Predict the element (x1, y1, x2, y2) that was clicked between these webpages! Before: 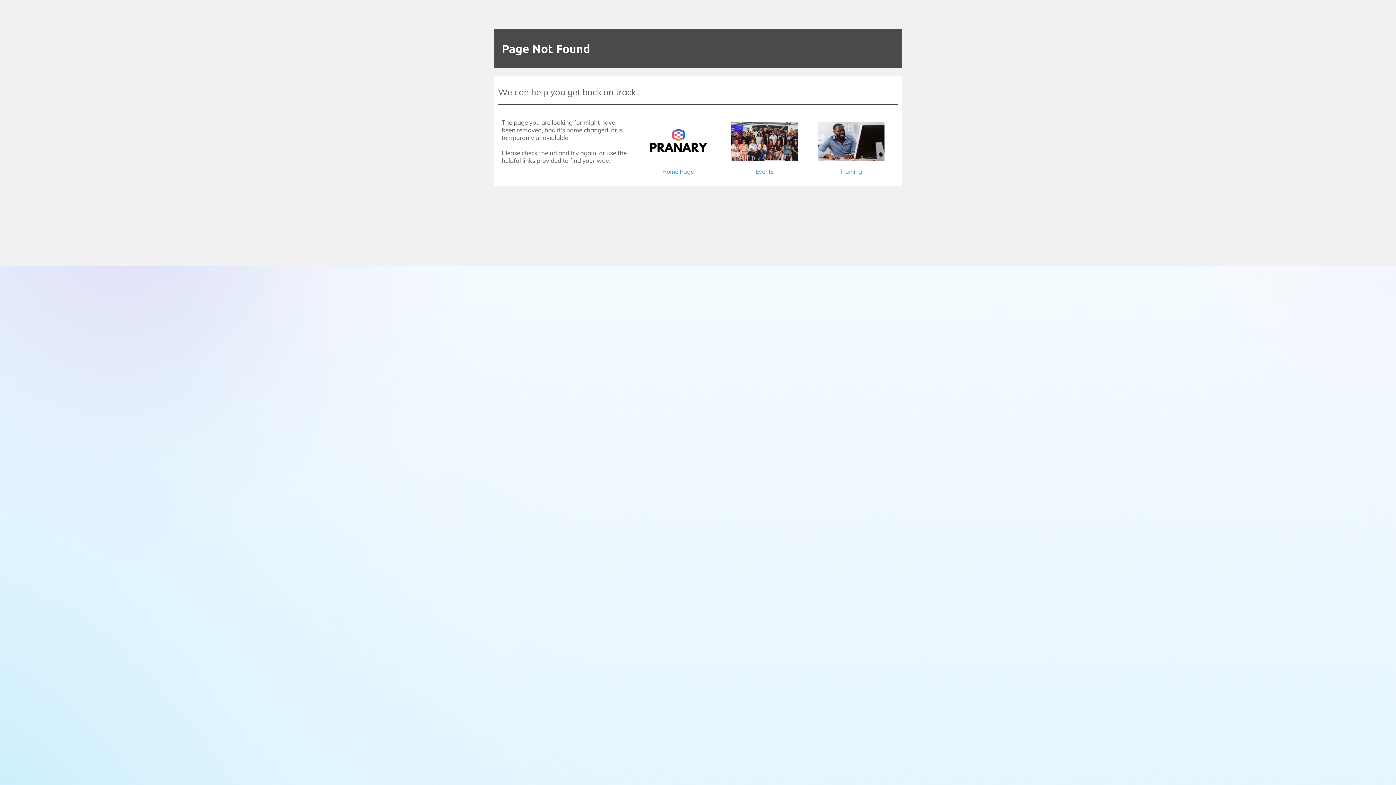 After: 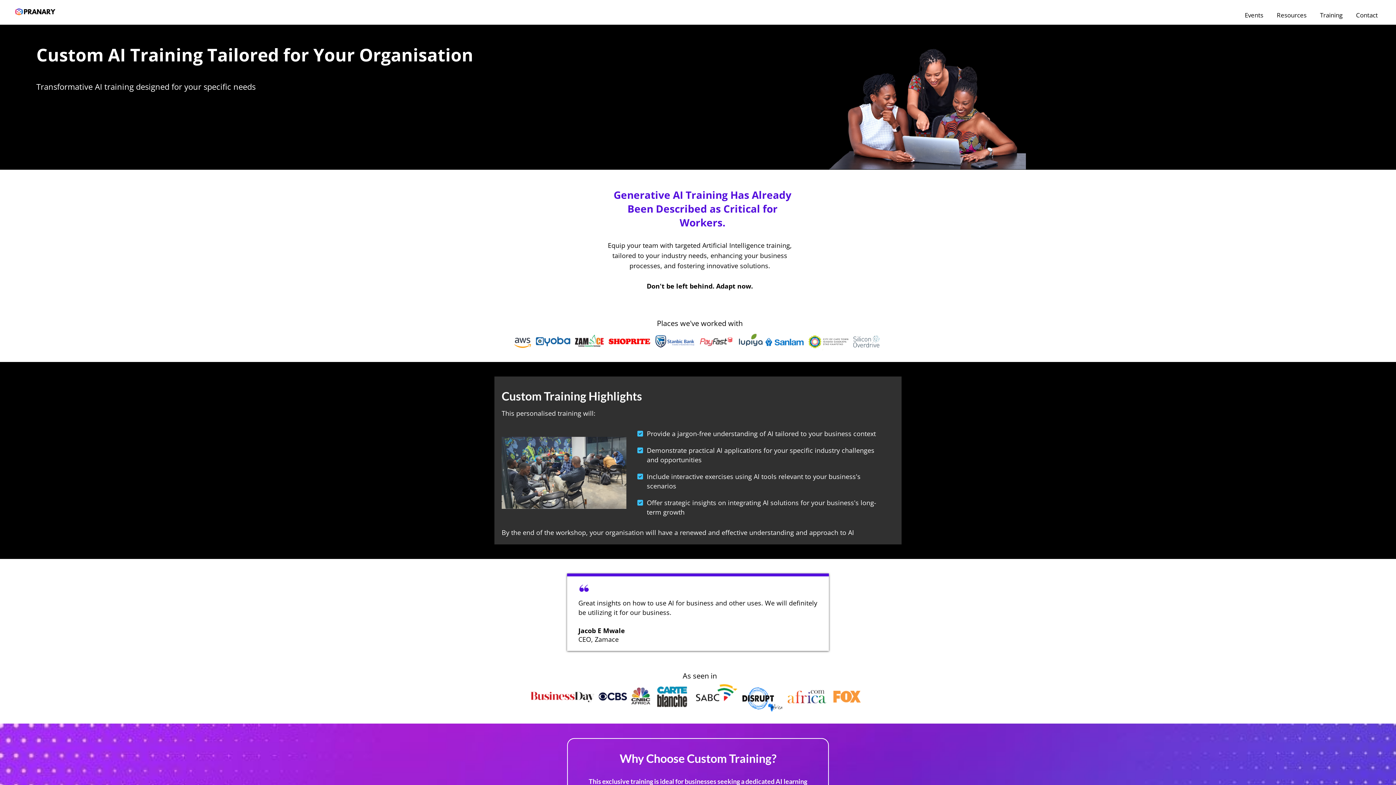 Action: bbox: (817, 122, 884, 160)